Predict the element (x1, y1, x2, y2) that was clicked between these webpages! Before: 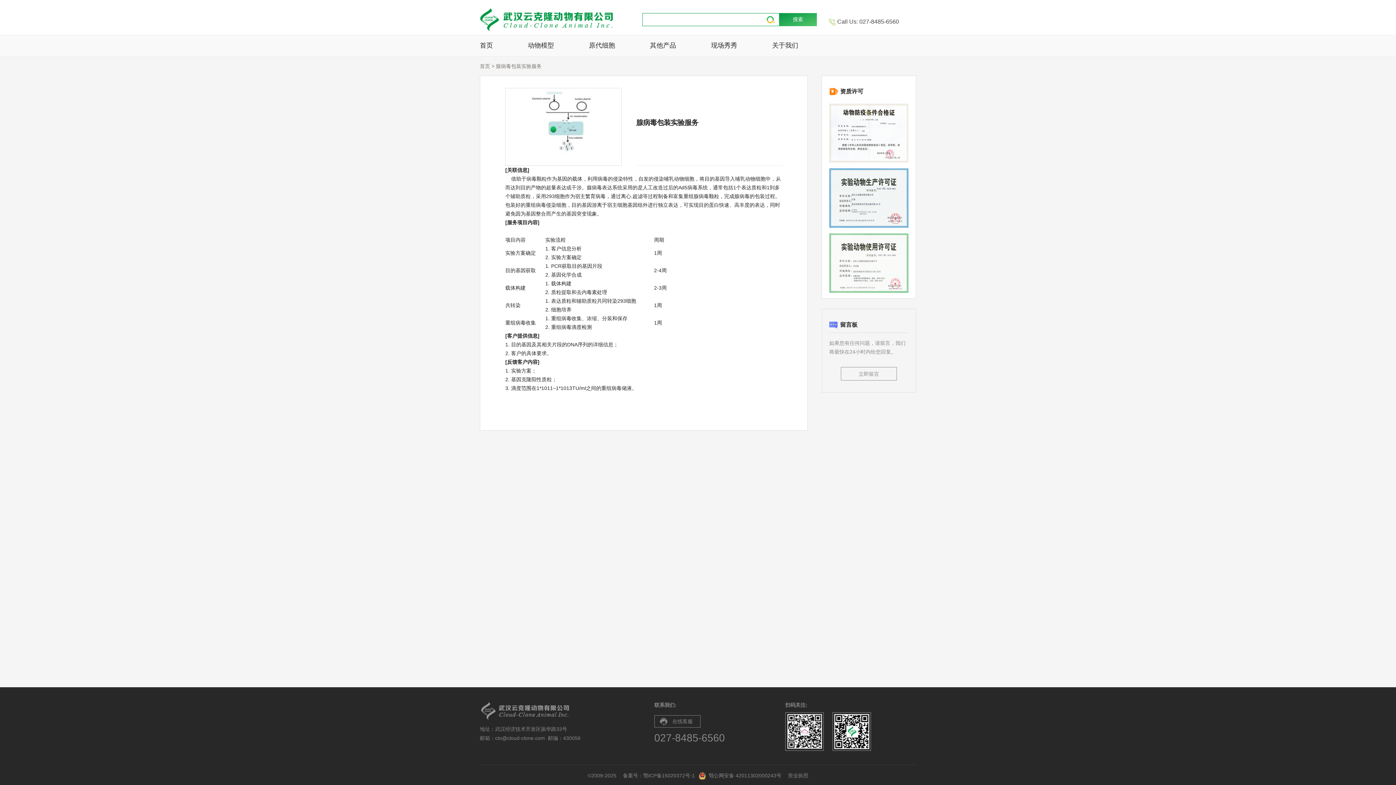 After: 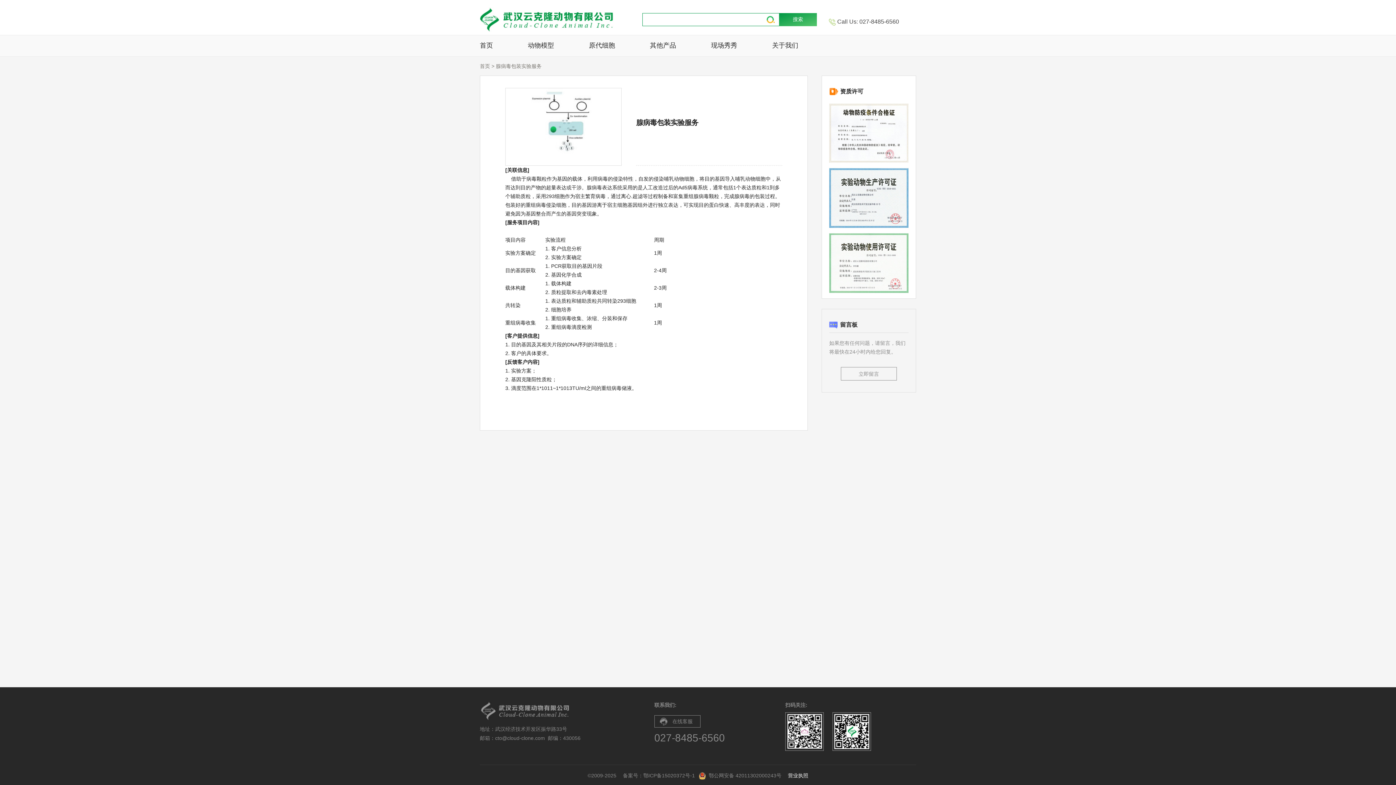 Action: bbox: (788, 773, 808, 778) label: 营业执照